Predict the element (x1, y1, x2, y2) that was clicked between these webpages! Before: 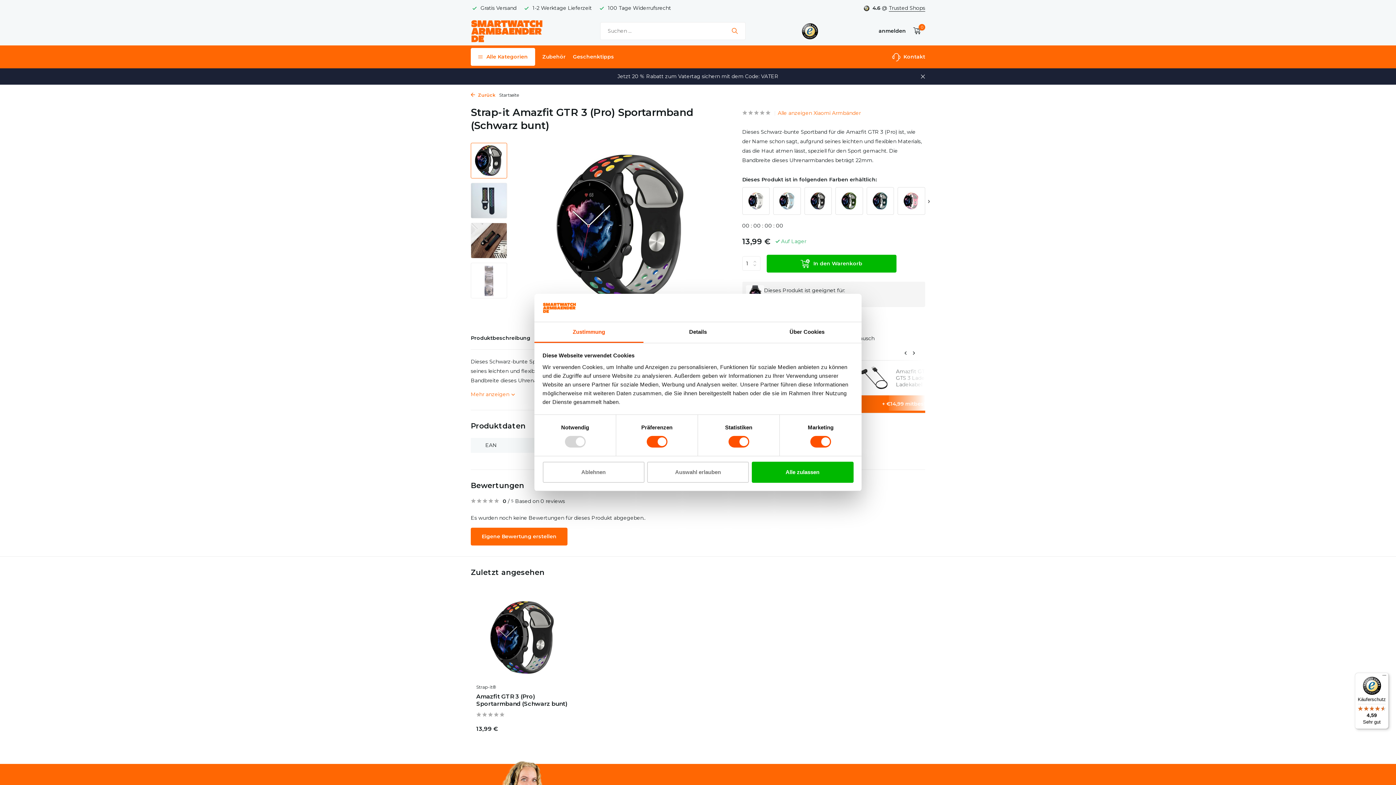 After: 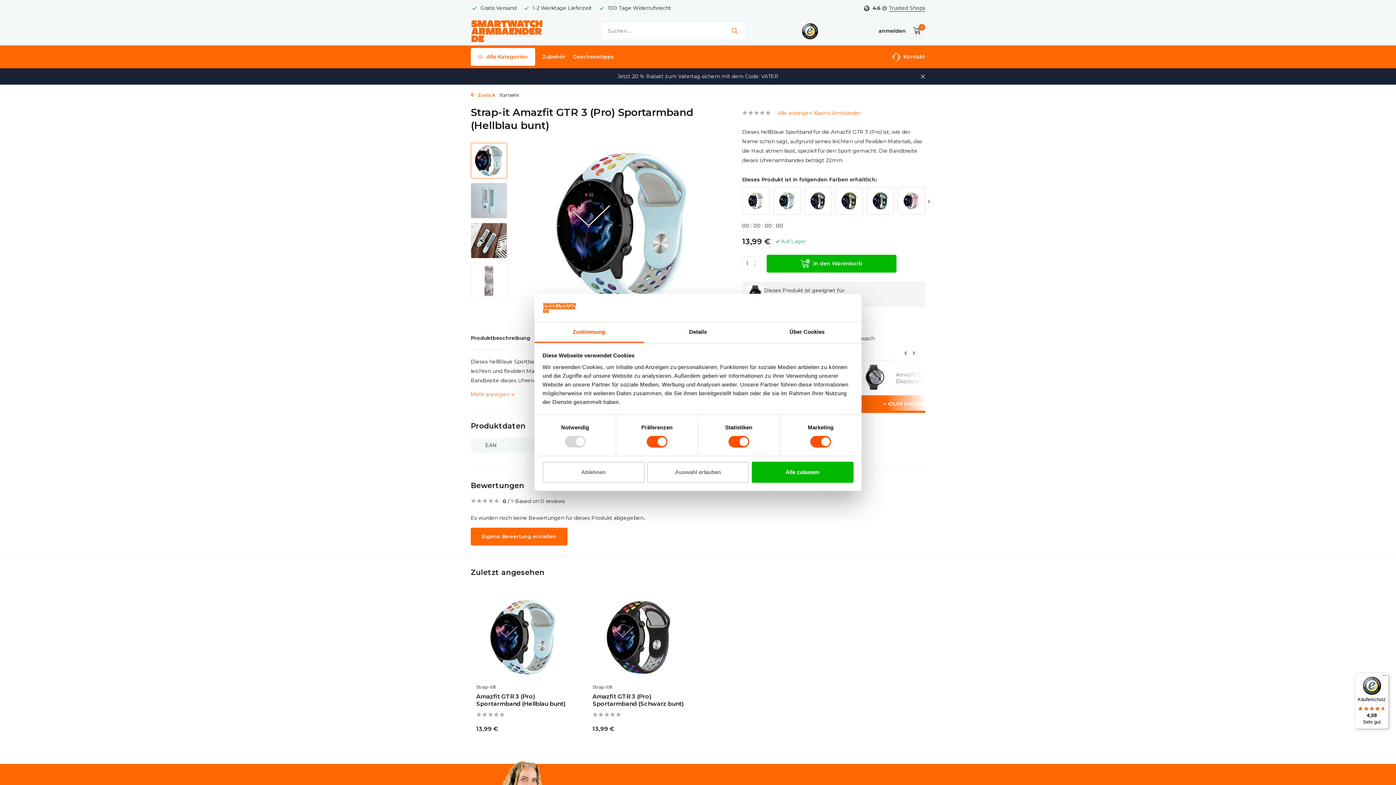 Action: bbox: (773, 187, 800, 214)